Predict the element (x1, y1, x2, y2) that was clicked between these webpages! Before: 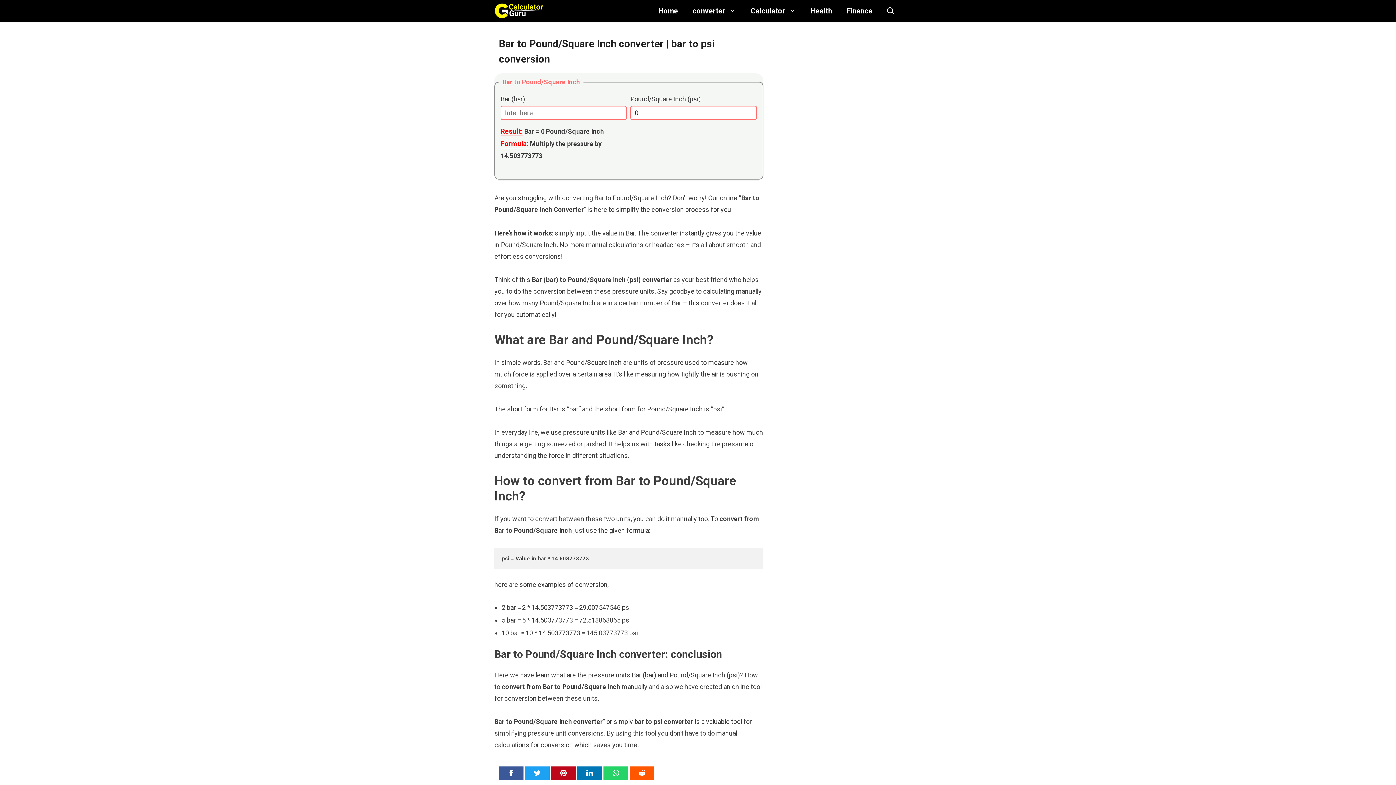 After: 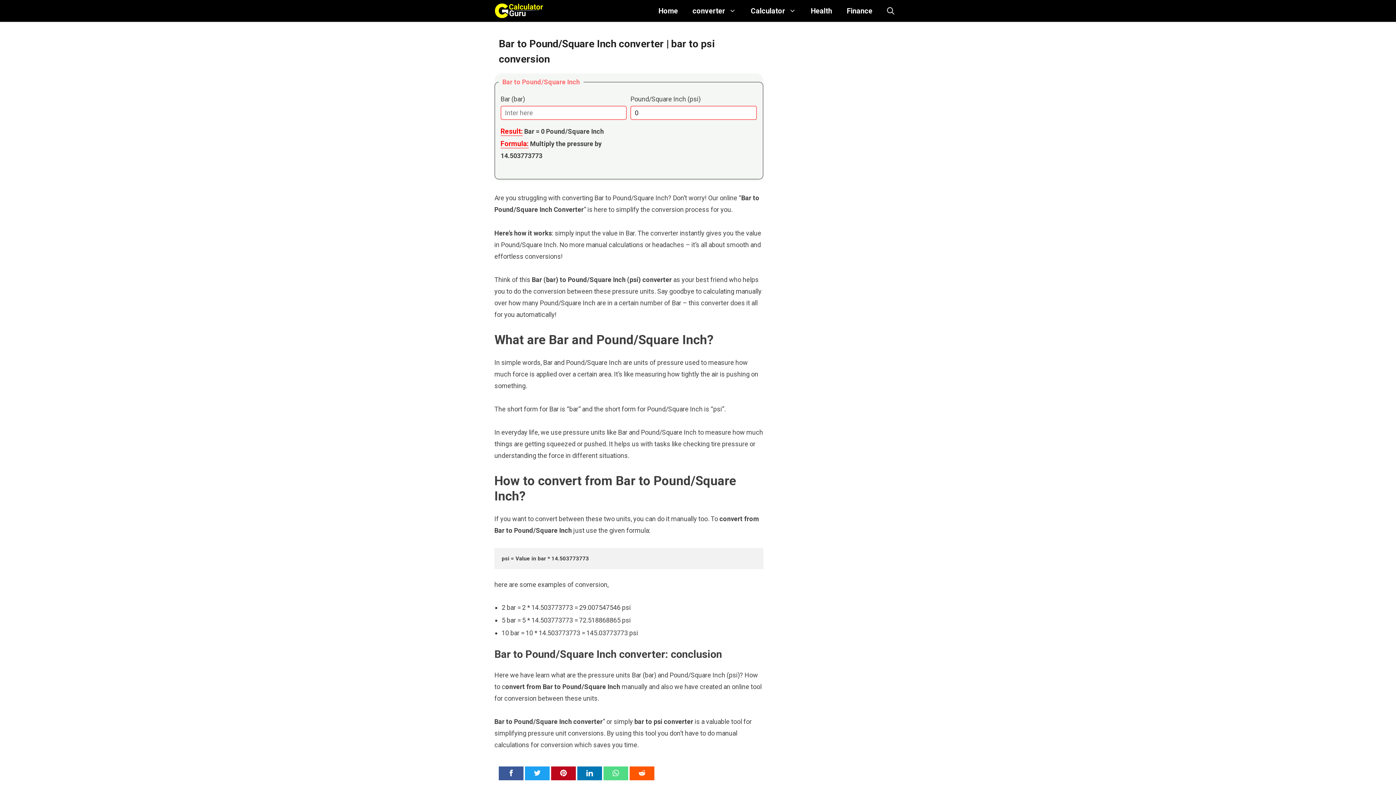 Action: bbox: (602, 766, 629, 781)